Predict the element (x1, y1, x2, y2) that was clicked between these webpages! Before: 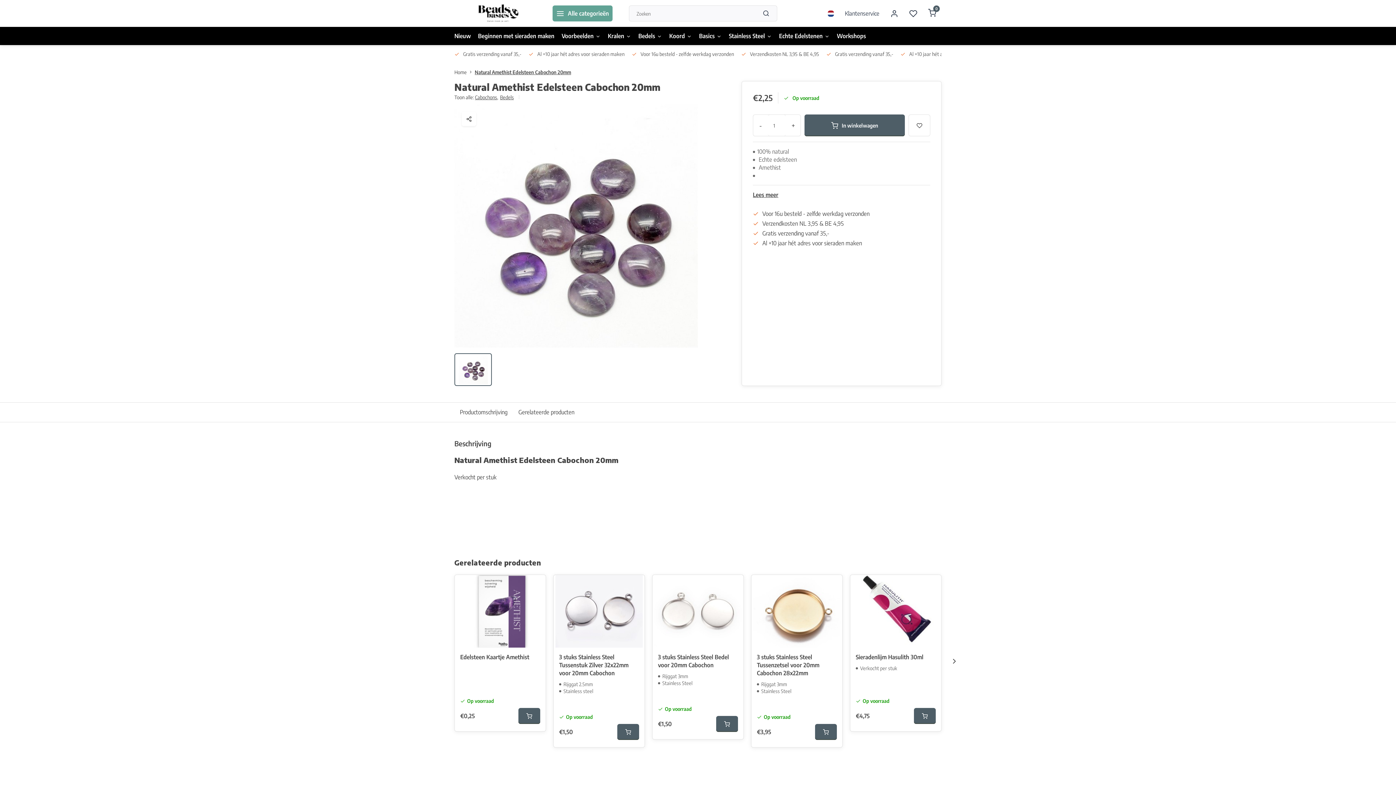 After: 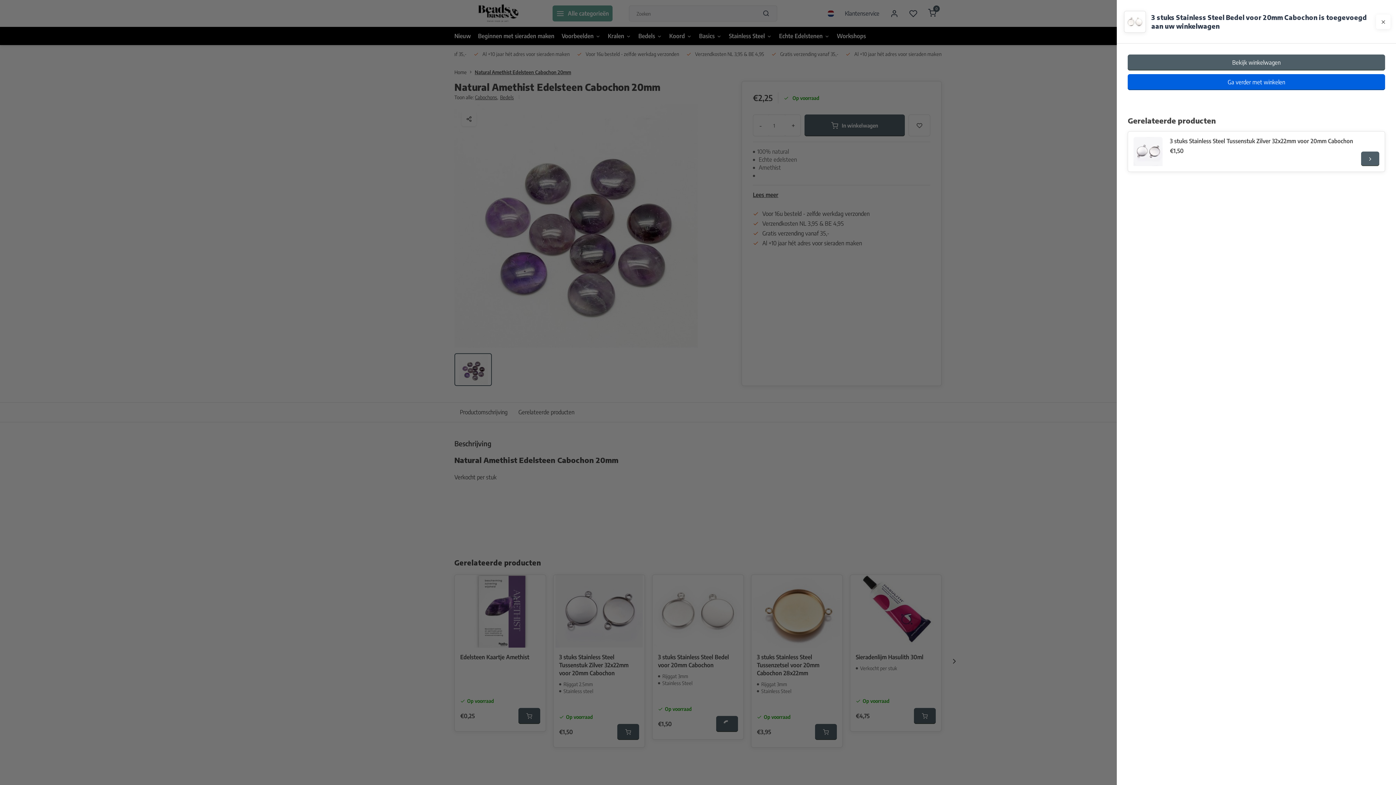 Action: bbox: (716, 716, 738, 732)